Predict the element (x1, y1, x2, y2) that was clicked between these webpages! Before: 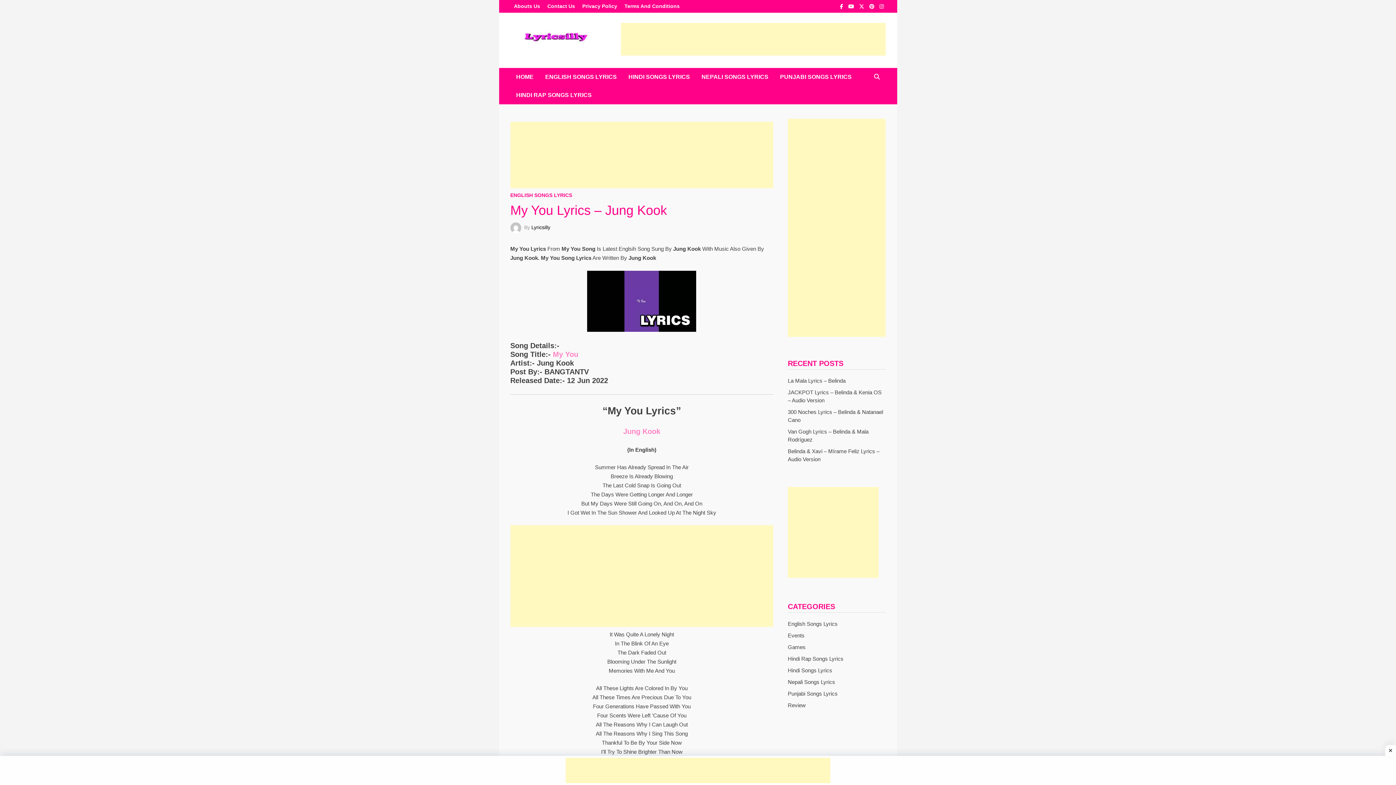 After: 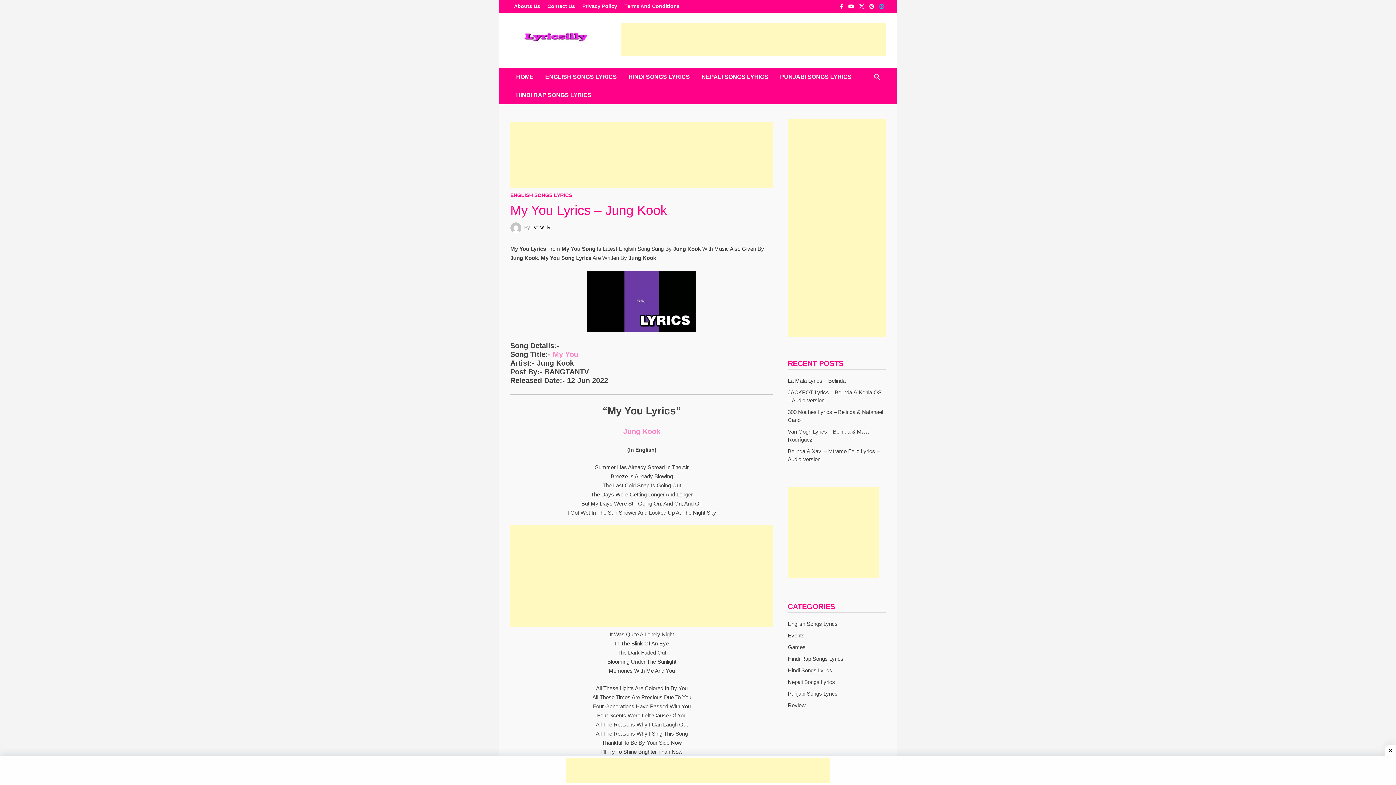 Action: bbox: (877, 3, 885, 9)